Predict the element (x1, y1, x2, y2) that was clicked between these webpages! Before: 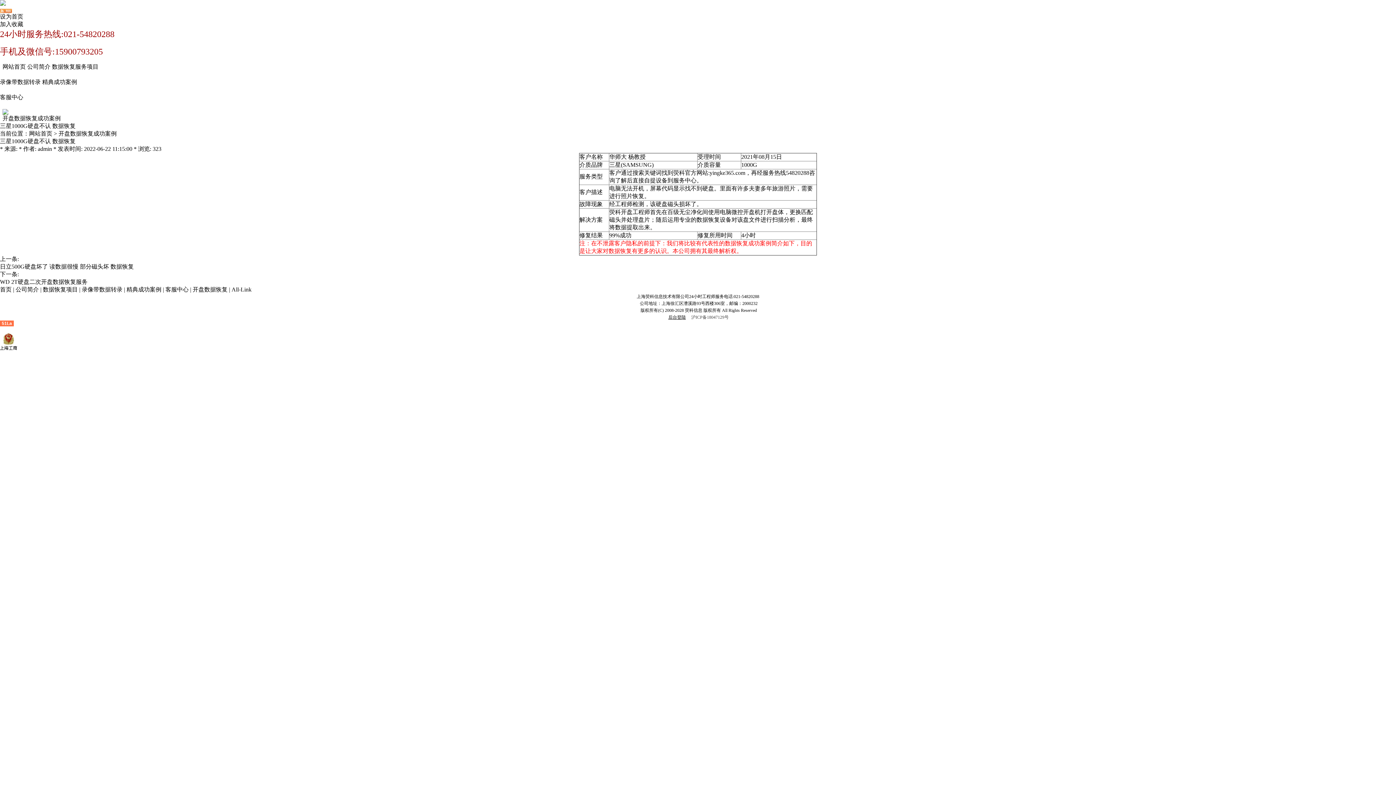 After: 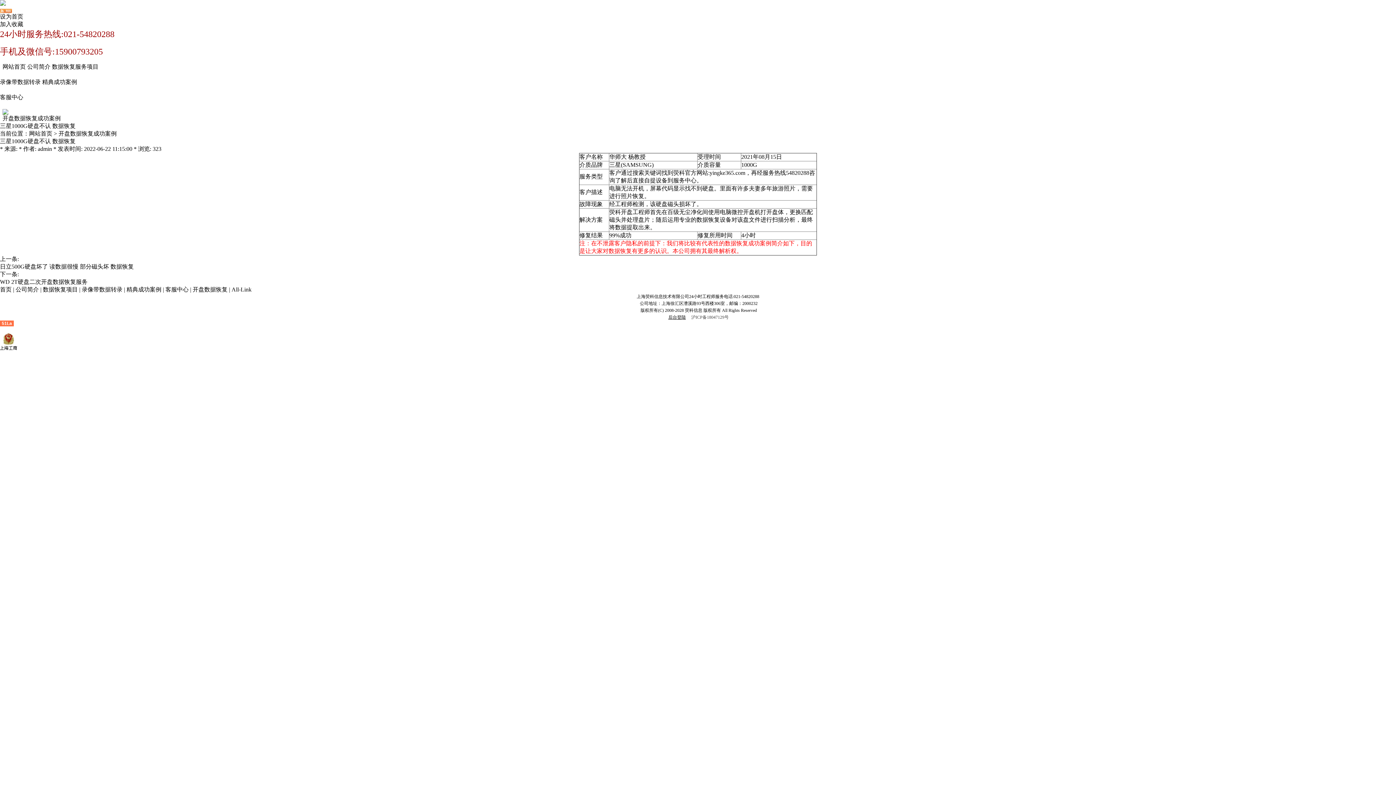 Action: bbox: (0, 320, 13, 326) label: 51La